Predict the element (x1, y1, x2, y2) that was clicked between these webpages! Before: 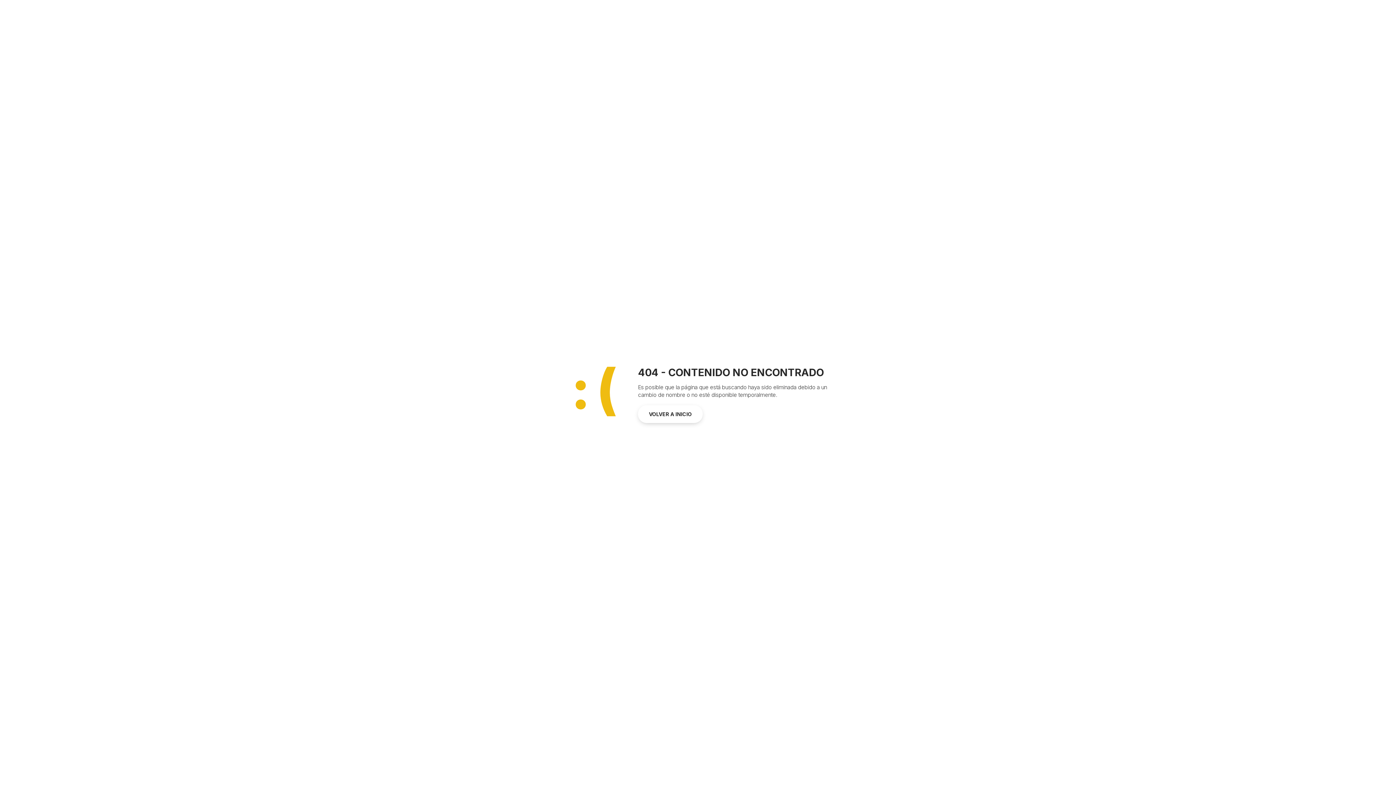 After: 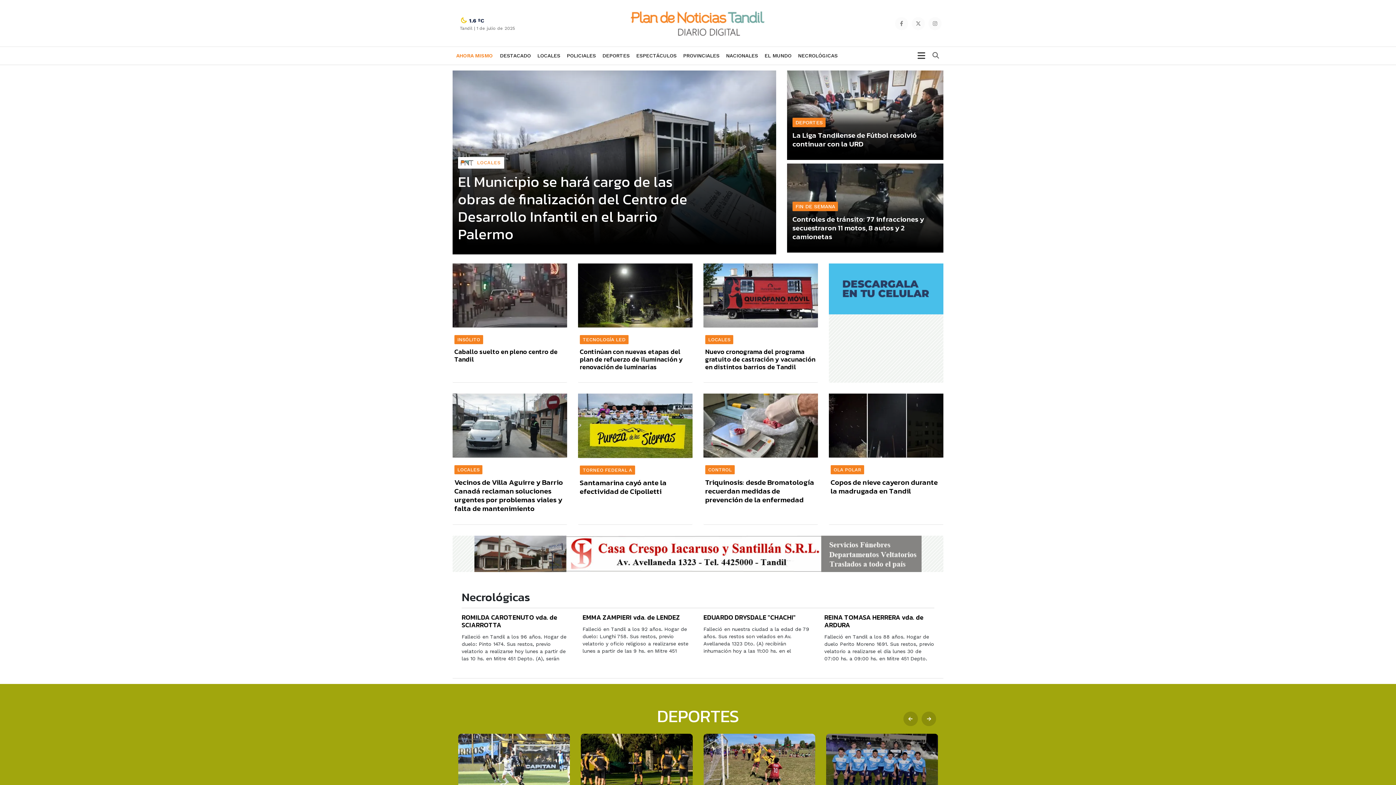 Action: label: VOLVER A INICIO bbox: (638, 405, 702, 423)